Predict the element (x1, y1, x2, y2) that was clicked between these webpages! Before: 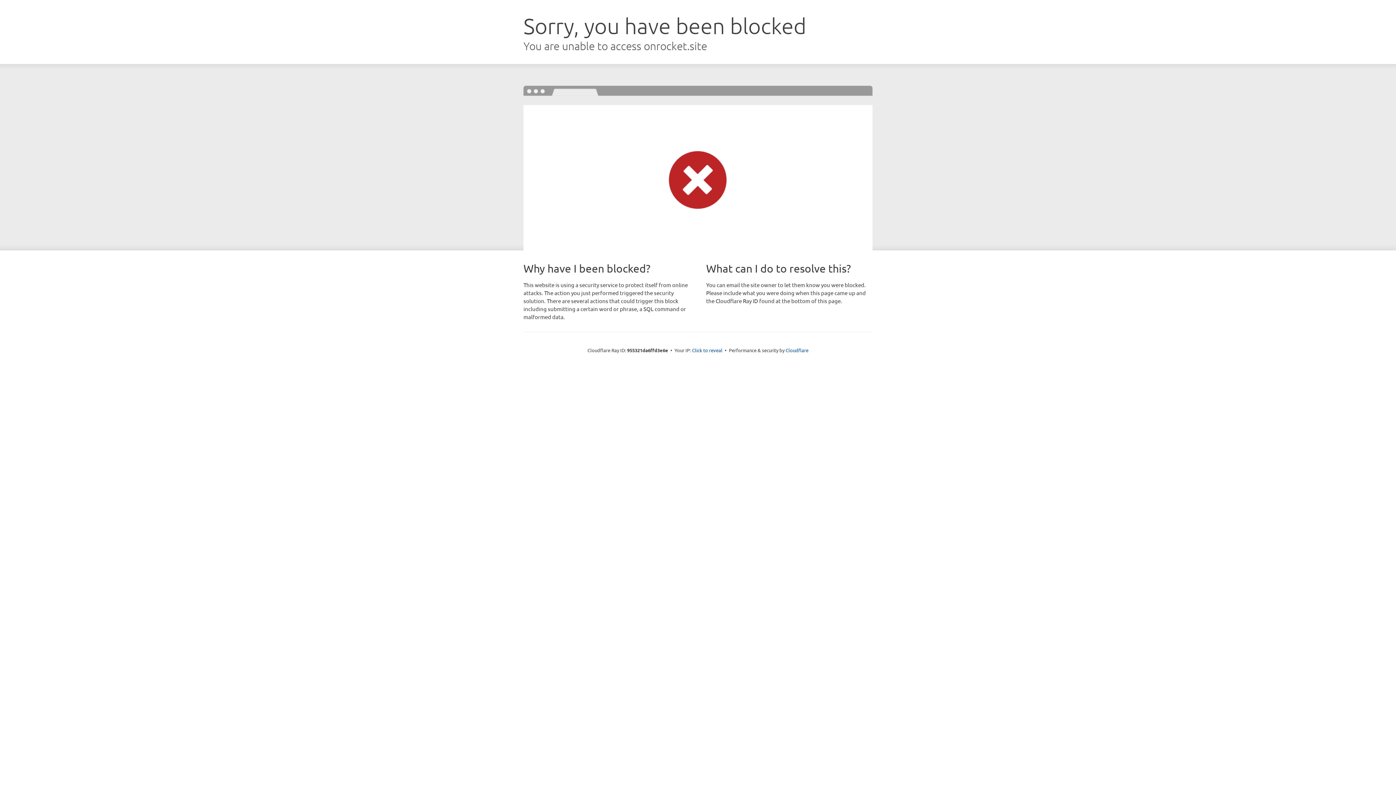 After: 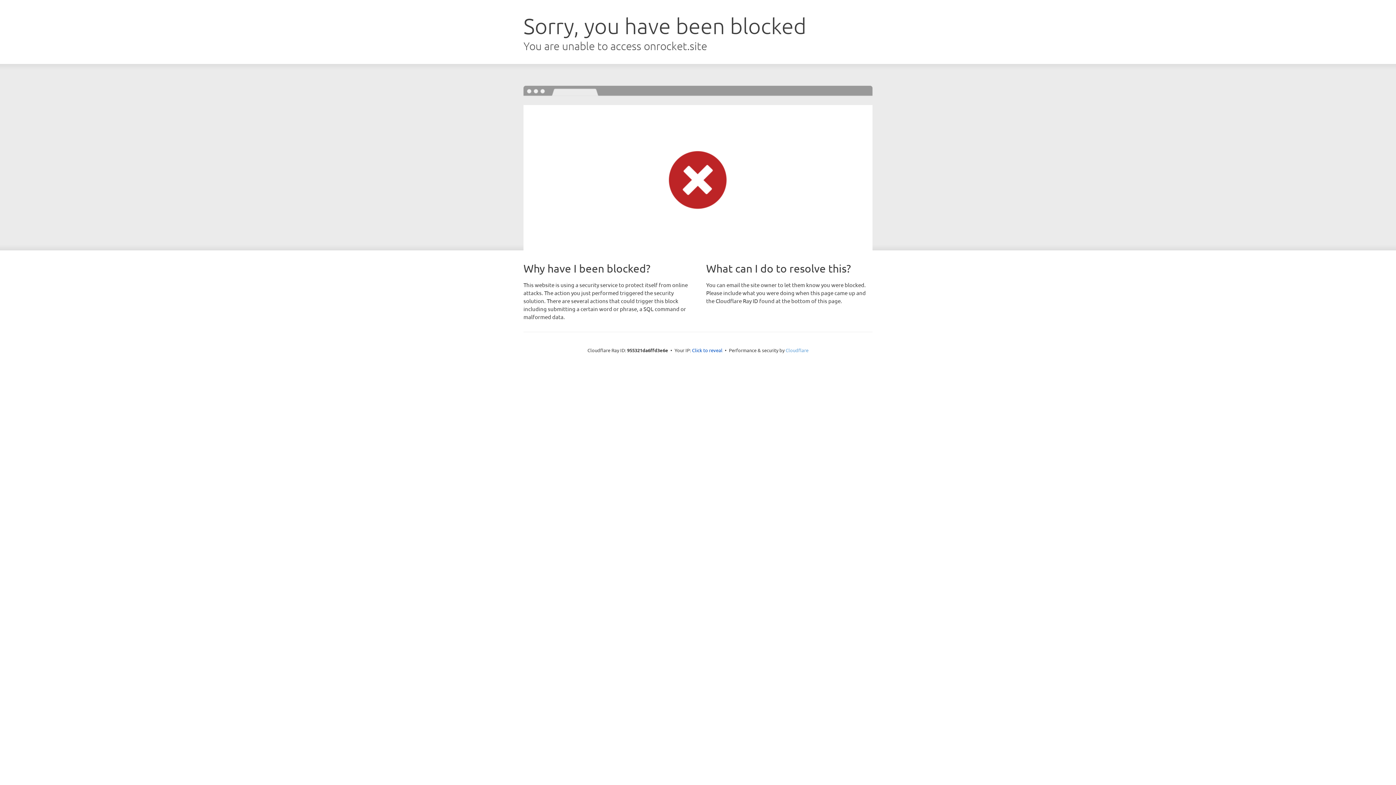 Action: label: Cloudflare bbox: (785, 347, 808, 353)